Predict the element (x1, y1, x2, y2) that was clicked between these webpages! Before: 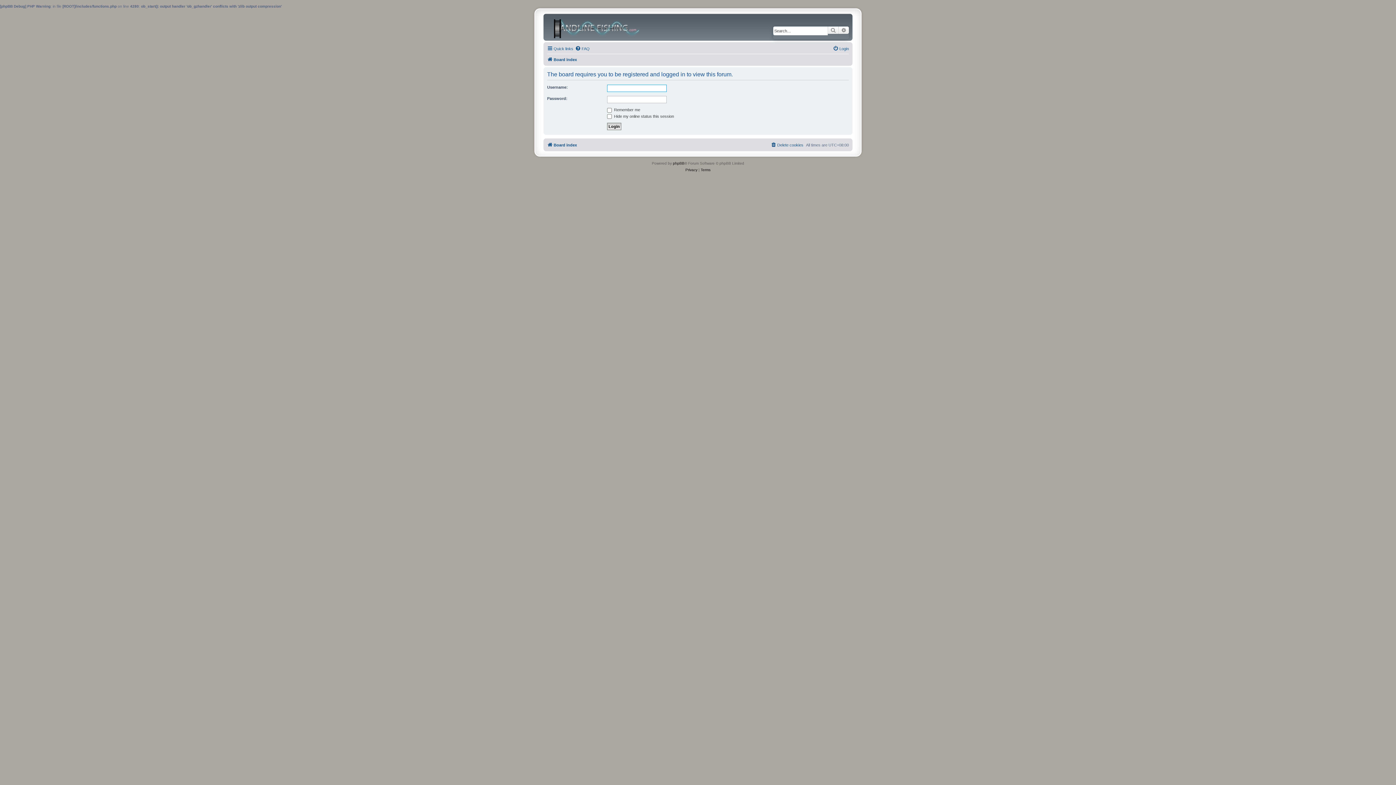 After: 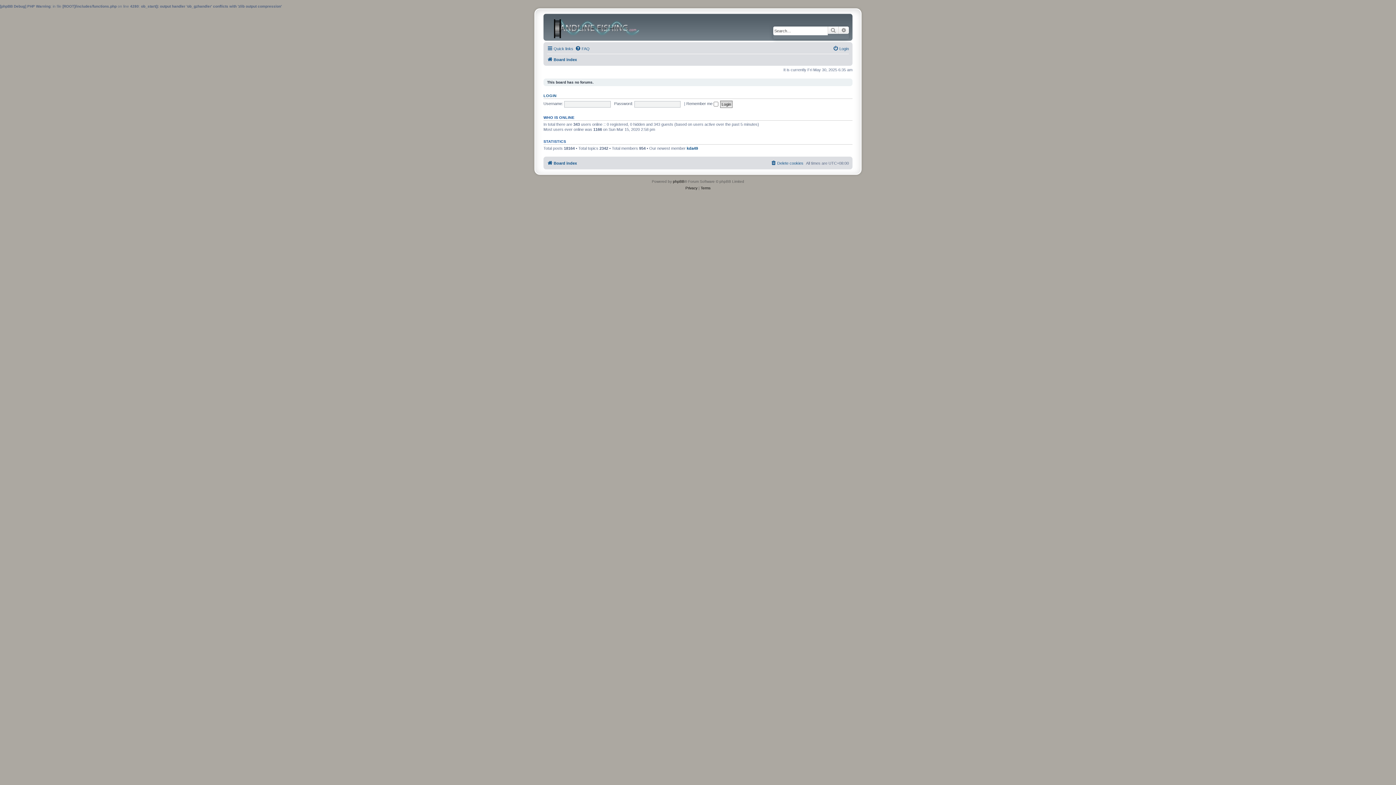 Action: label: Board index bbox: (547, 140, 577, 149)